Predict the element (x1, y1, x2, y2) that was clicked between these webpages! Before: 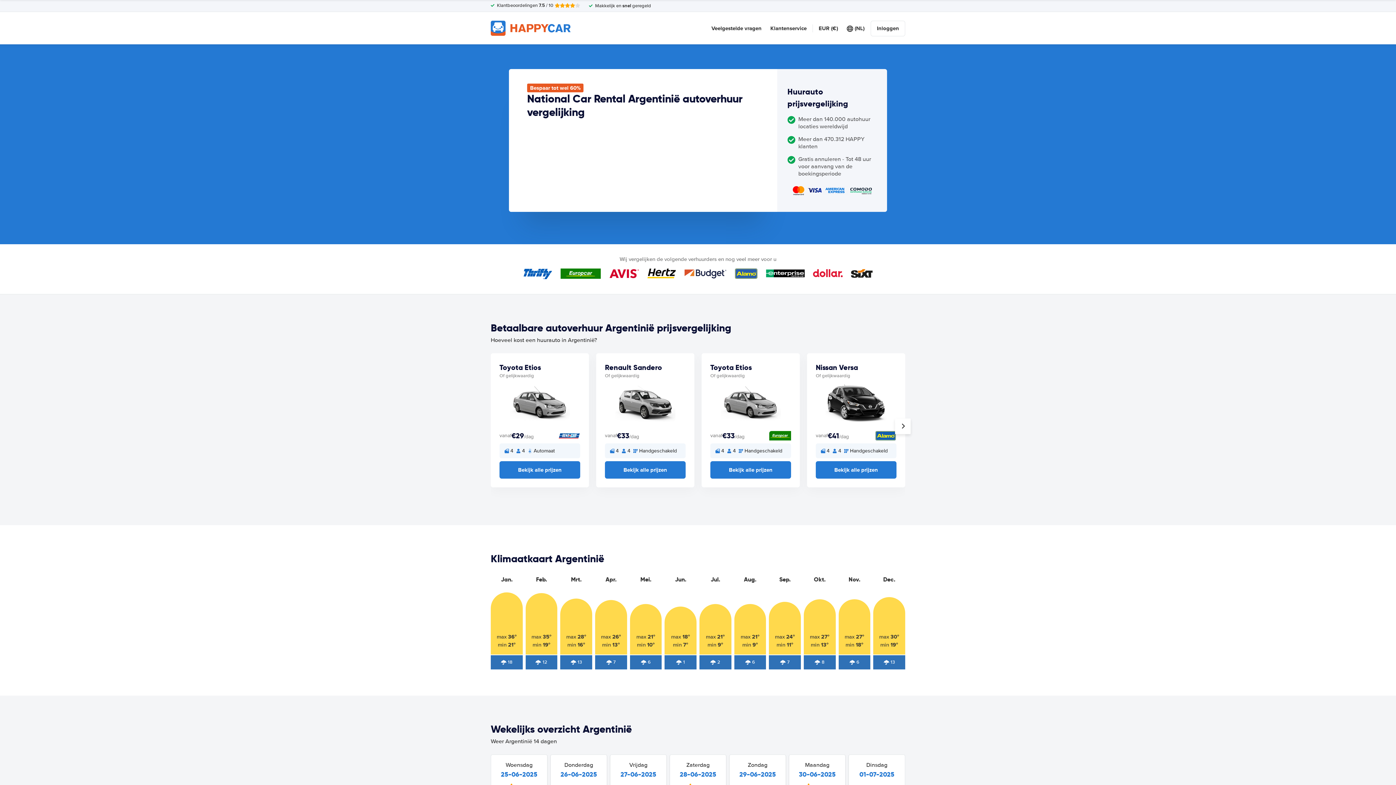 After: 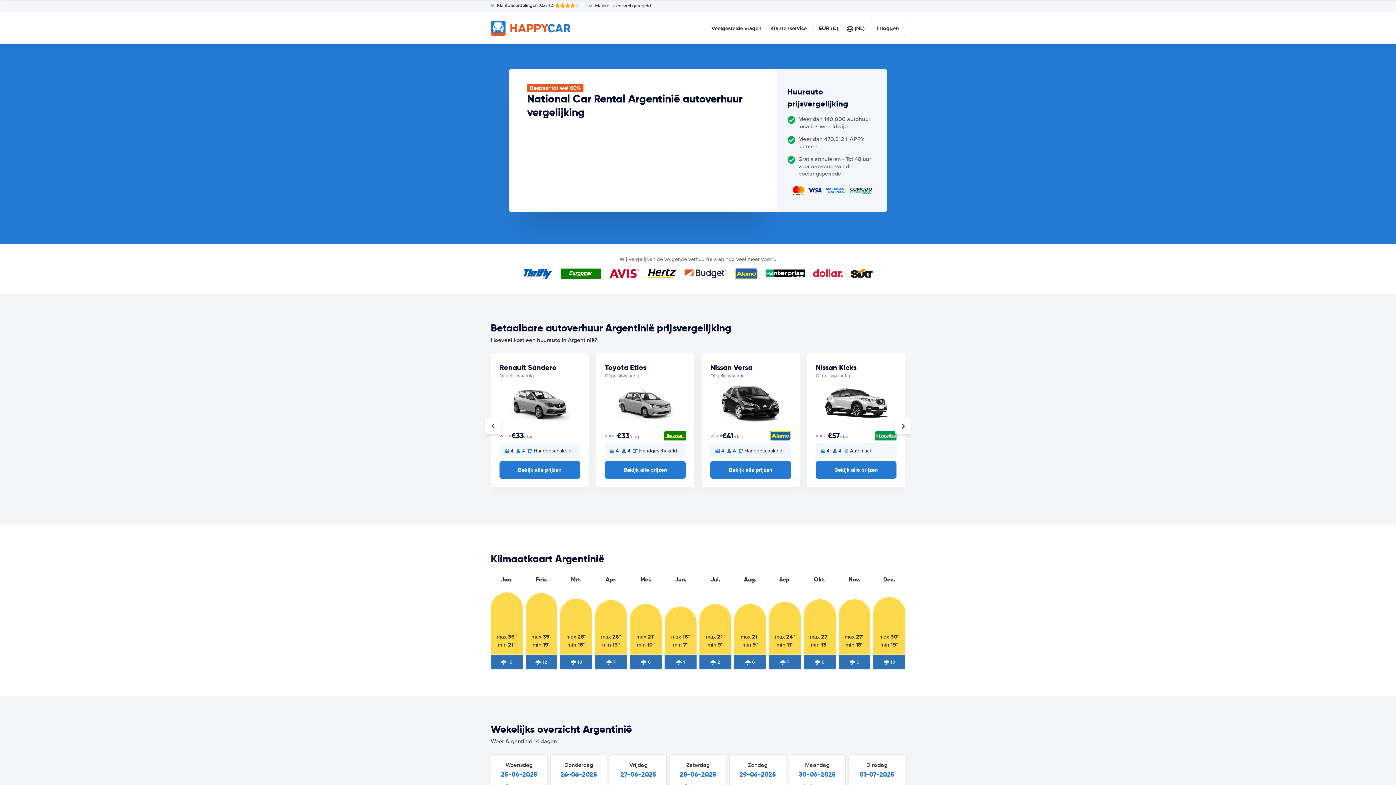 Action: bbox: (895, 418, 910, 434)